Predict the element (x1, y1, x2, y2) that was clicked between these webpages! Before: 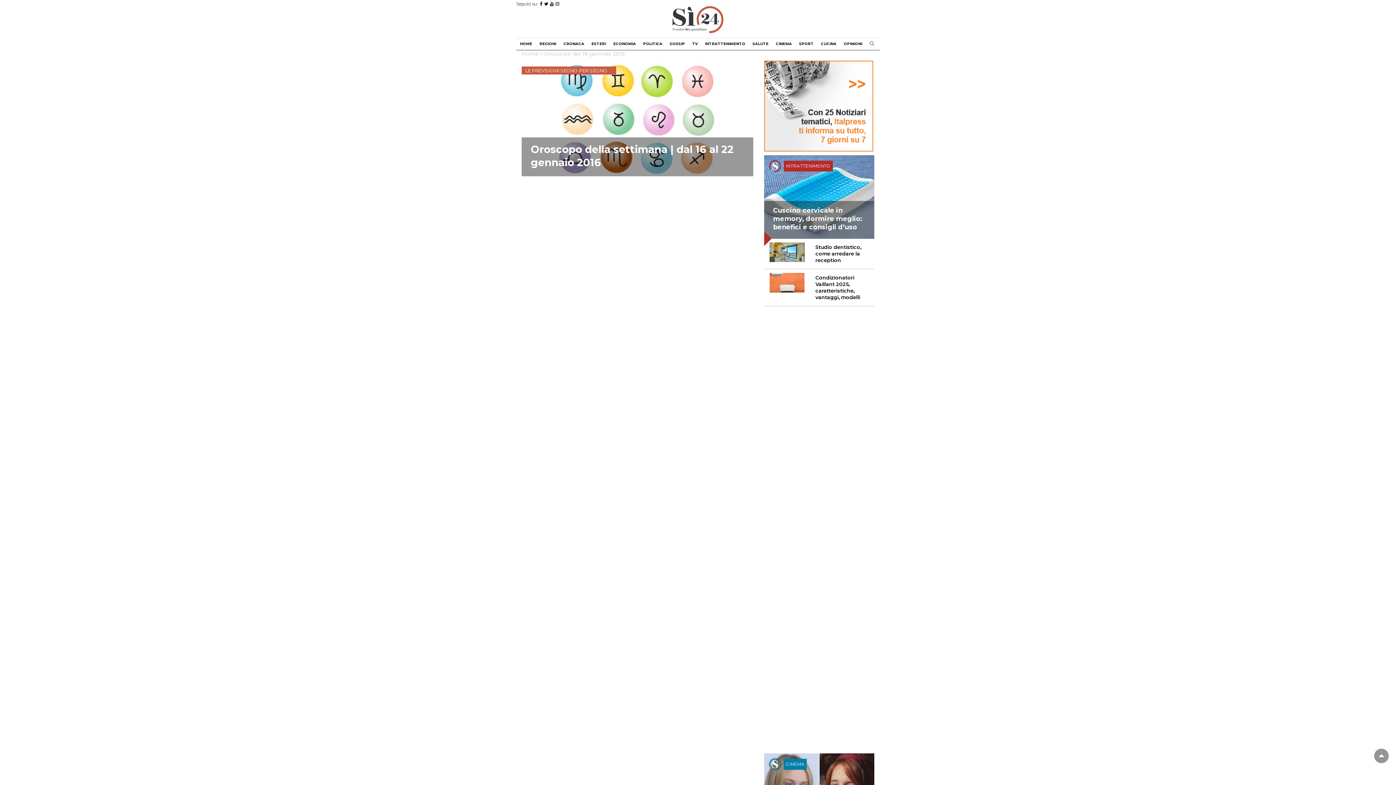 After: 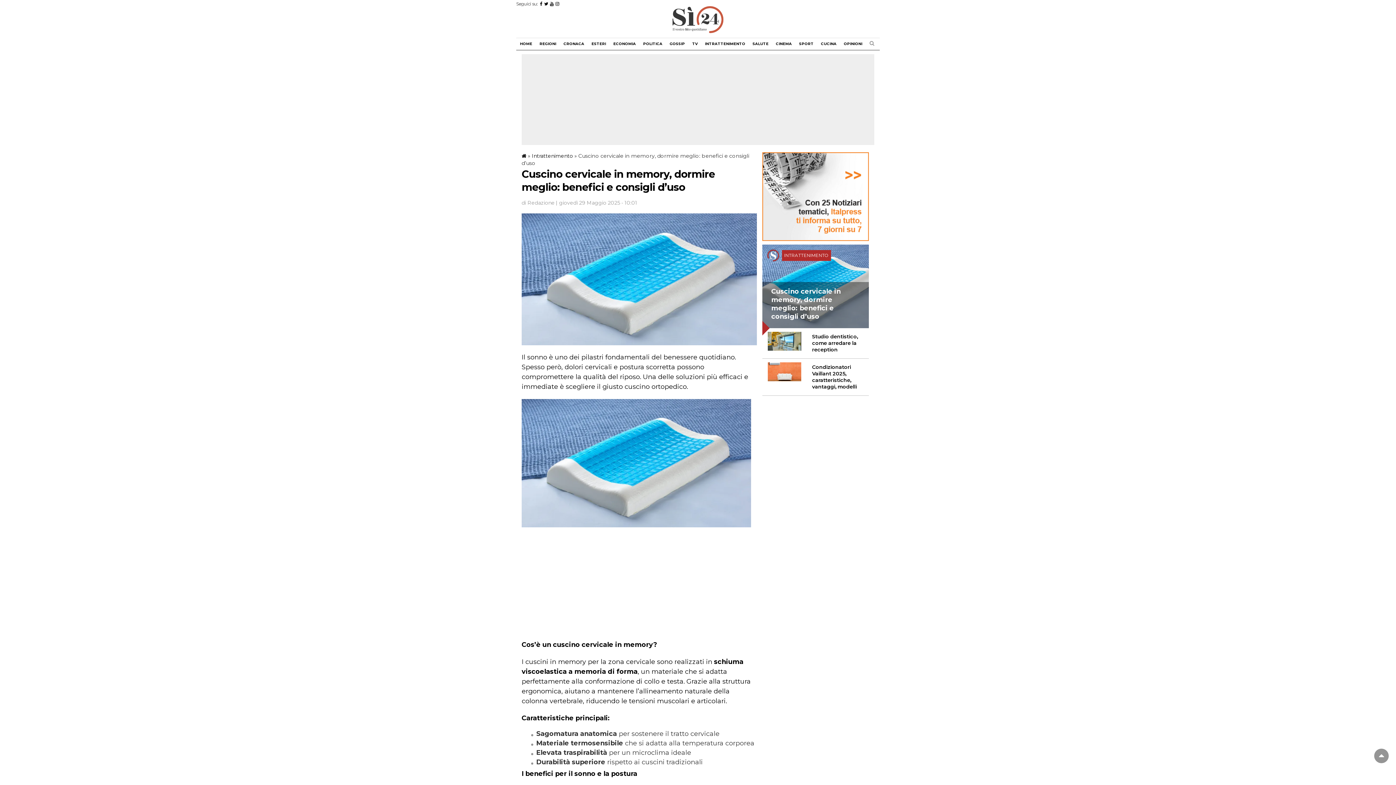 Action: label: INTRATTENIMENTO
Cuscino cervicale in memory, dormire meglio: benefici e consigli d’uso bbox: (764, 155, 874, 238)